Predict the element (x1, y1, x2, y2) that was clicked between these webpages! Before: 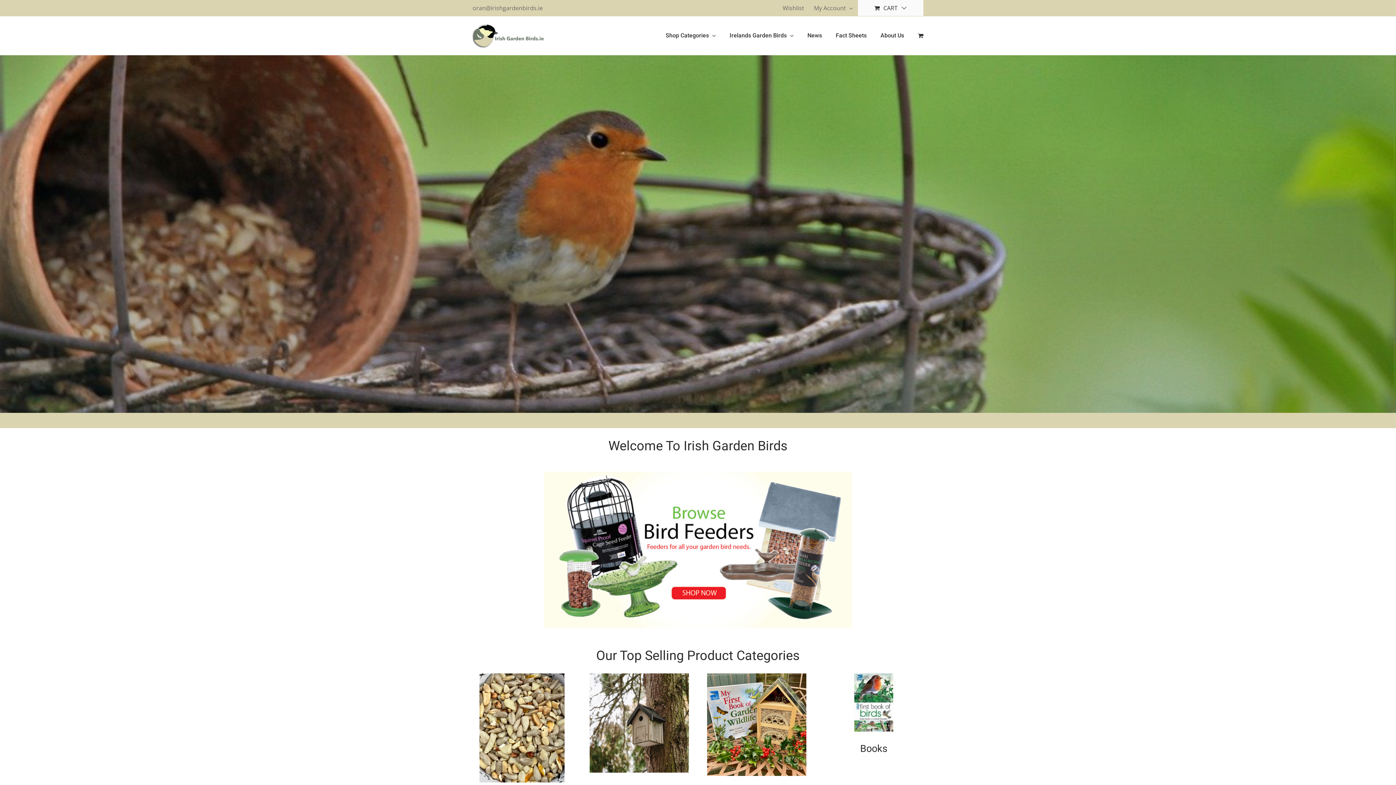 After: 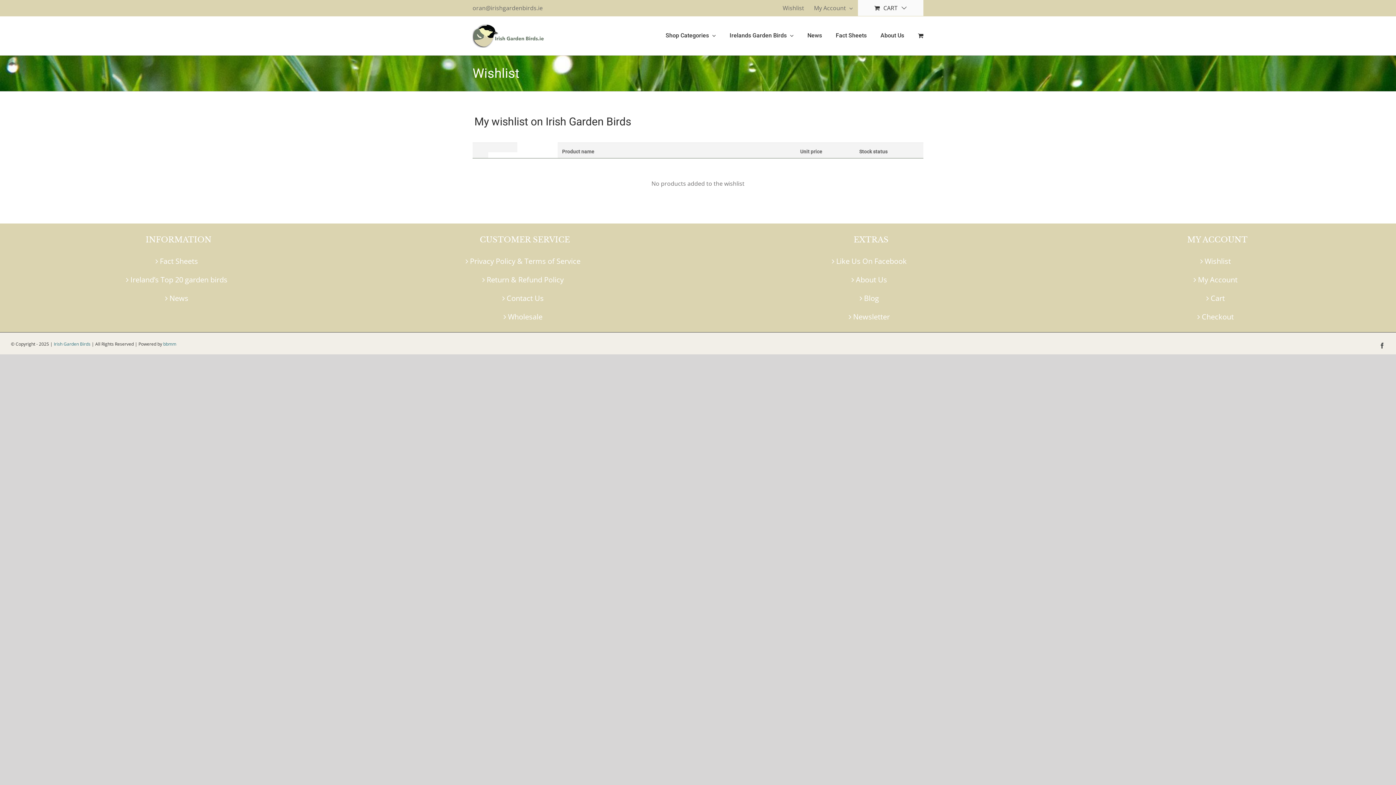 Action: label: Wishlist bbox: (778, 0, 809, 16)